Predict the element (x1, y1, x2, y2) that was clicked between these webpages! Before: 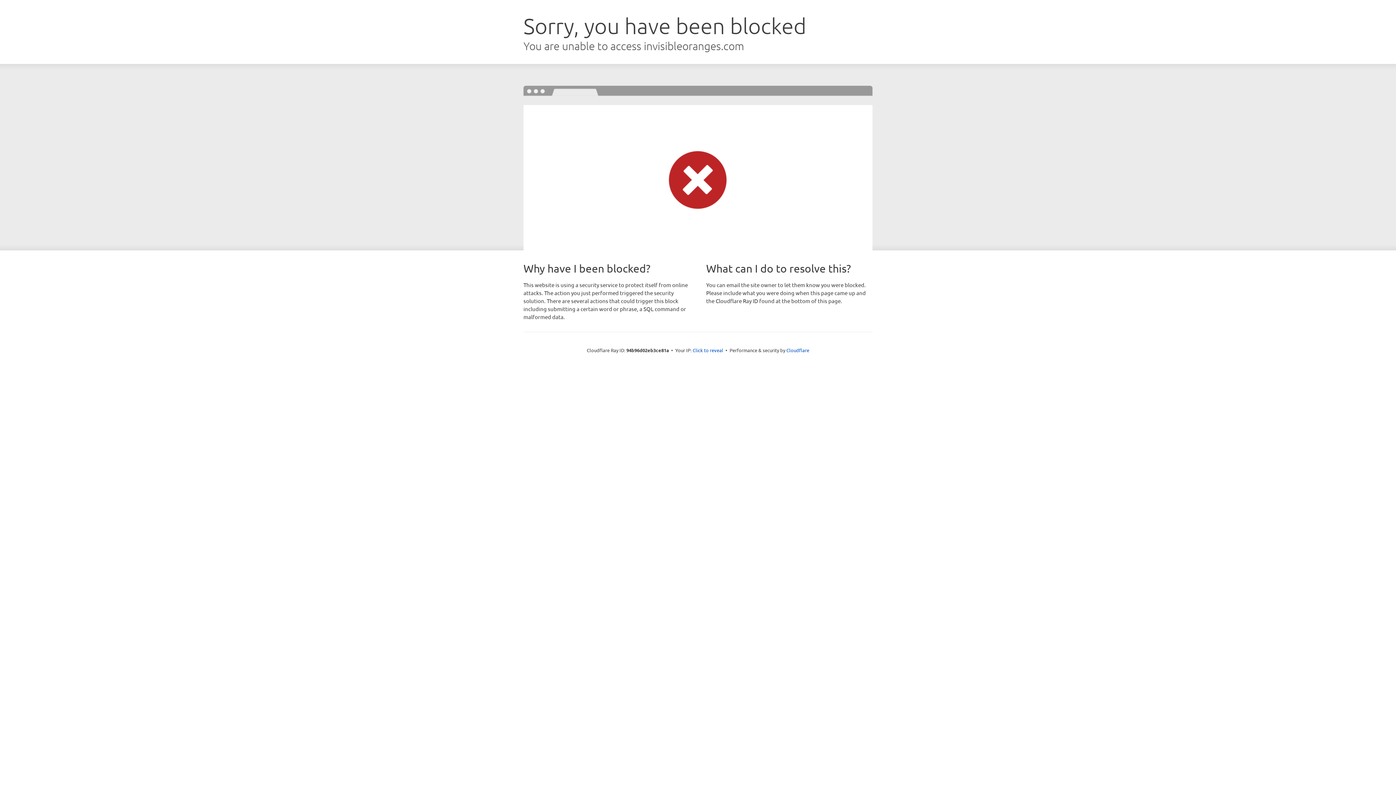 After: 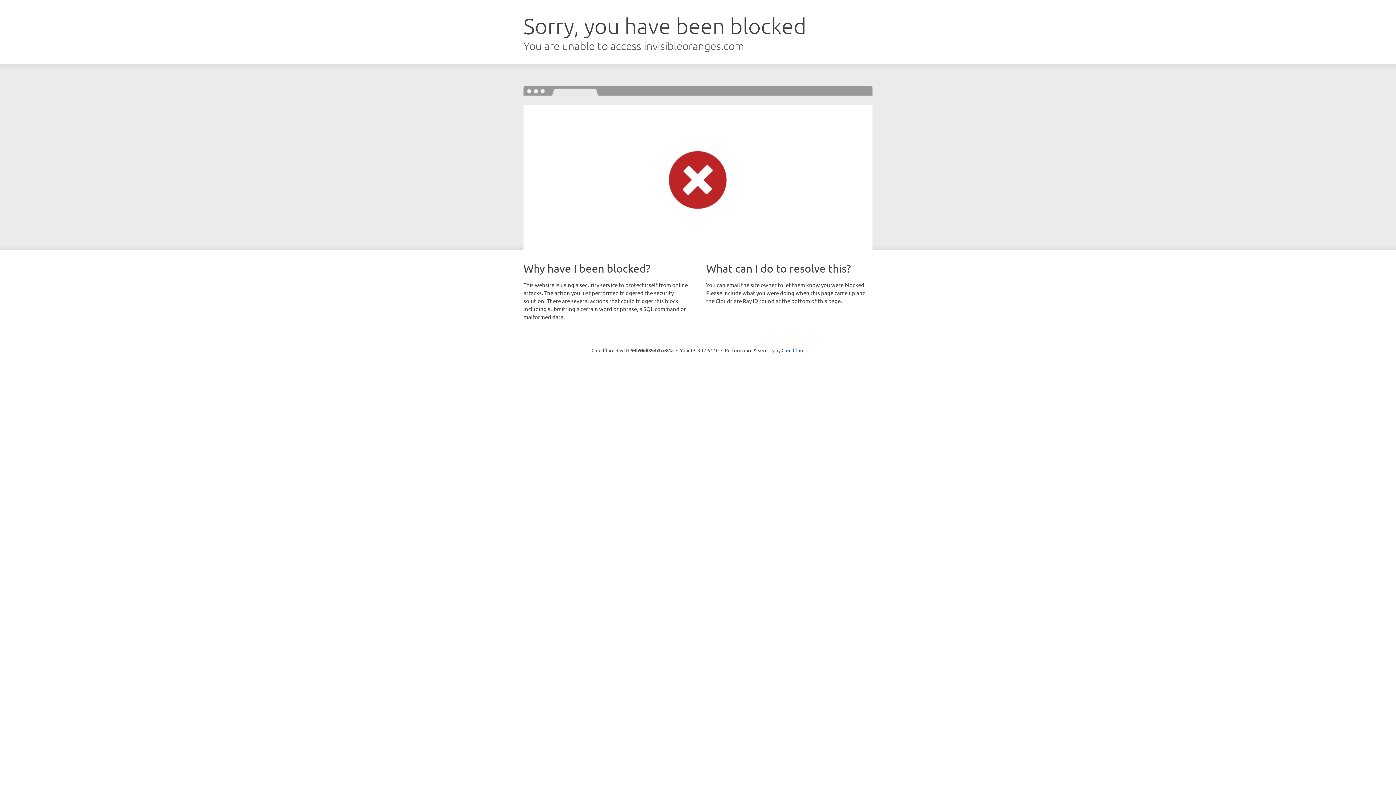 Action: label: Click to reveal bbox: (692, 346, 723, 353)